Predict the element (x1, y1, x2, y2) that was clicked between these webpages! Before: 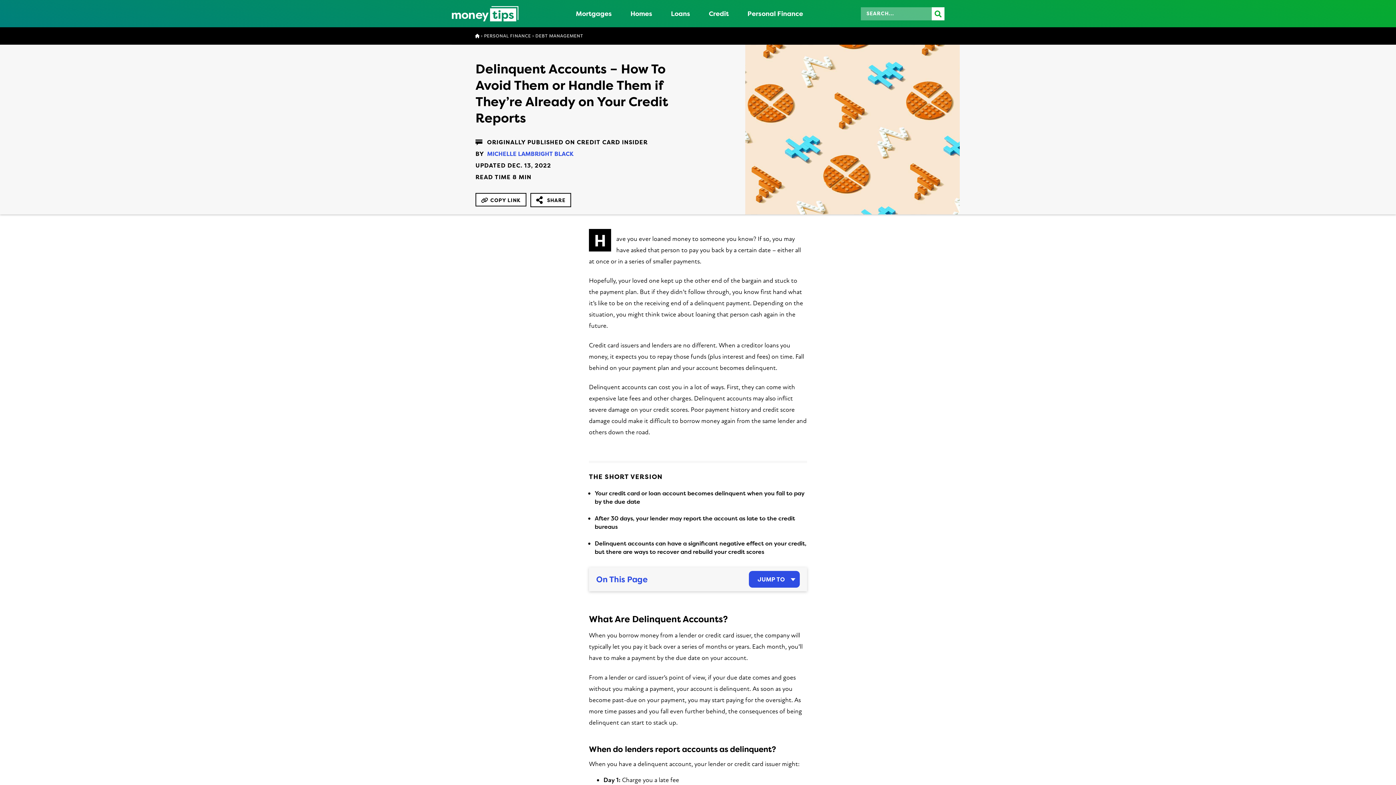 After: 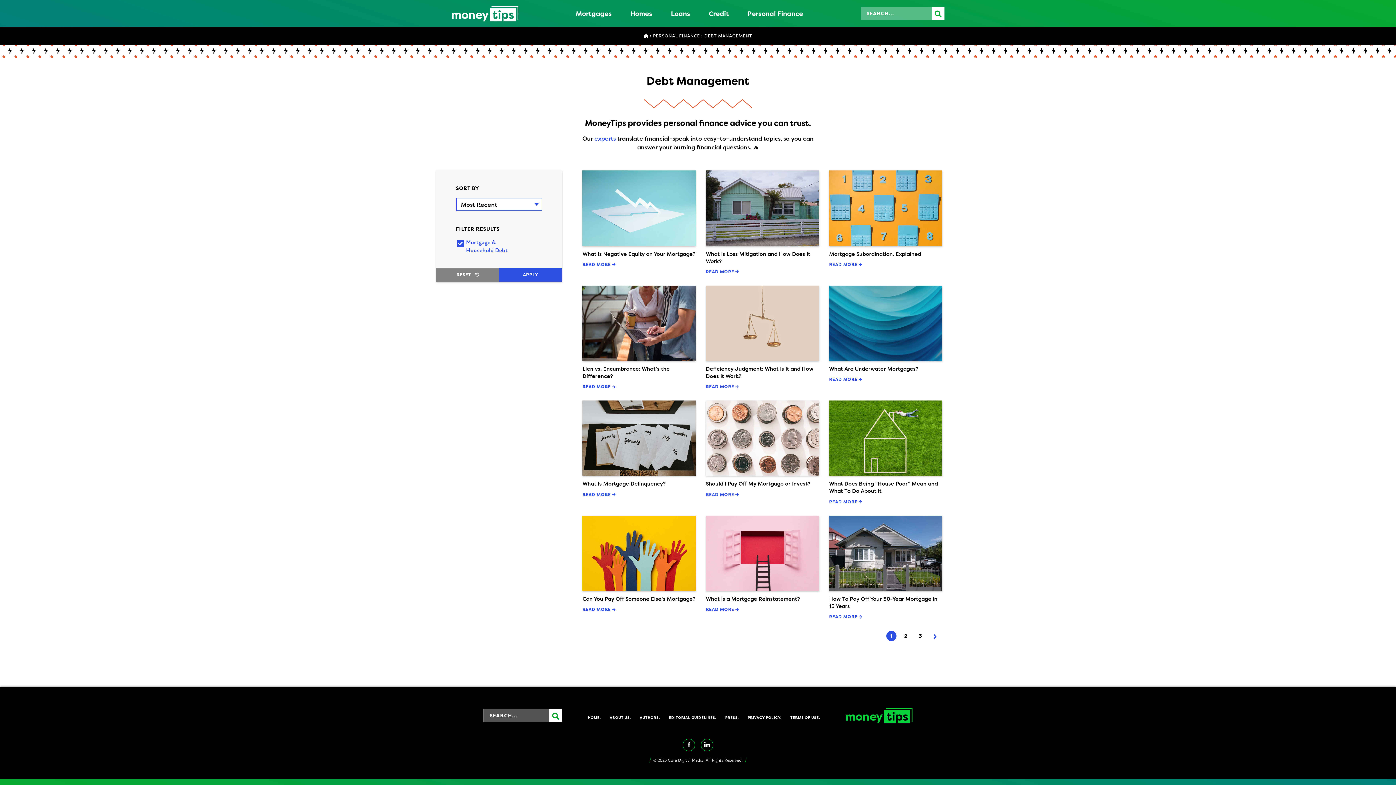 Action: bbox: (535, 32, 583, 39) label: DEBT MANAGEMENT